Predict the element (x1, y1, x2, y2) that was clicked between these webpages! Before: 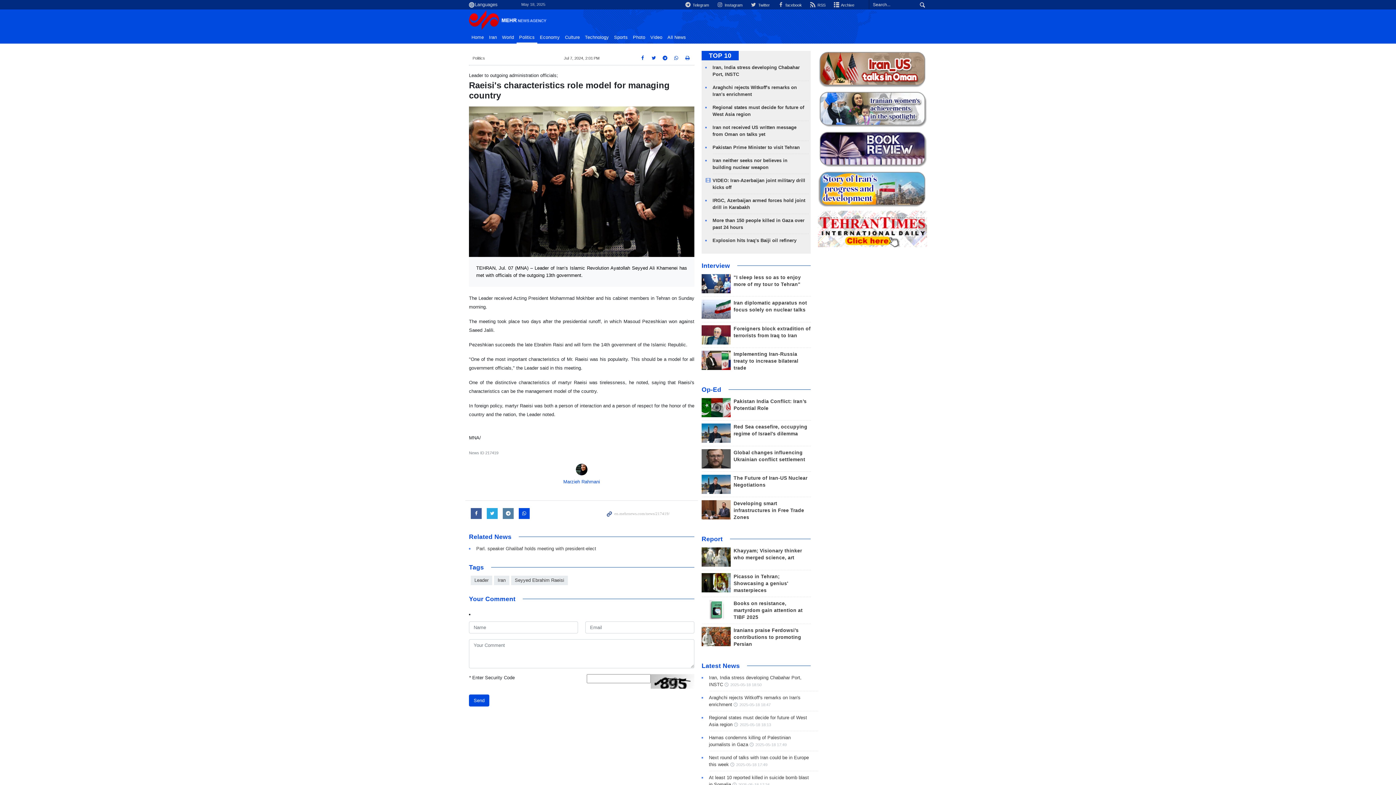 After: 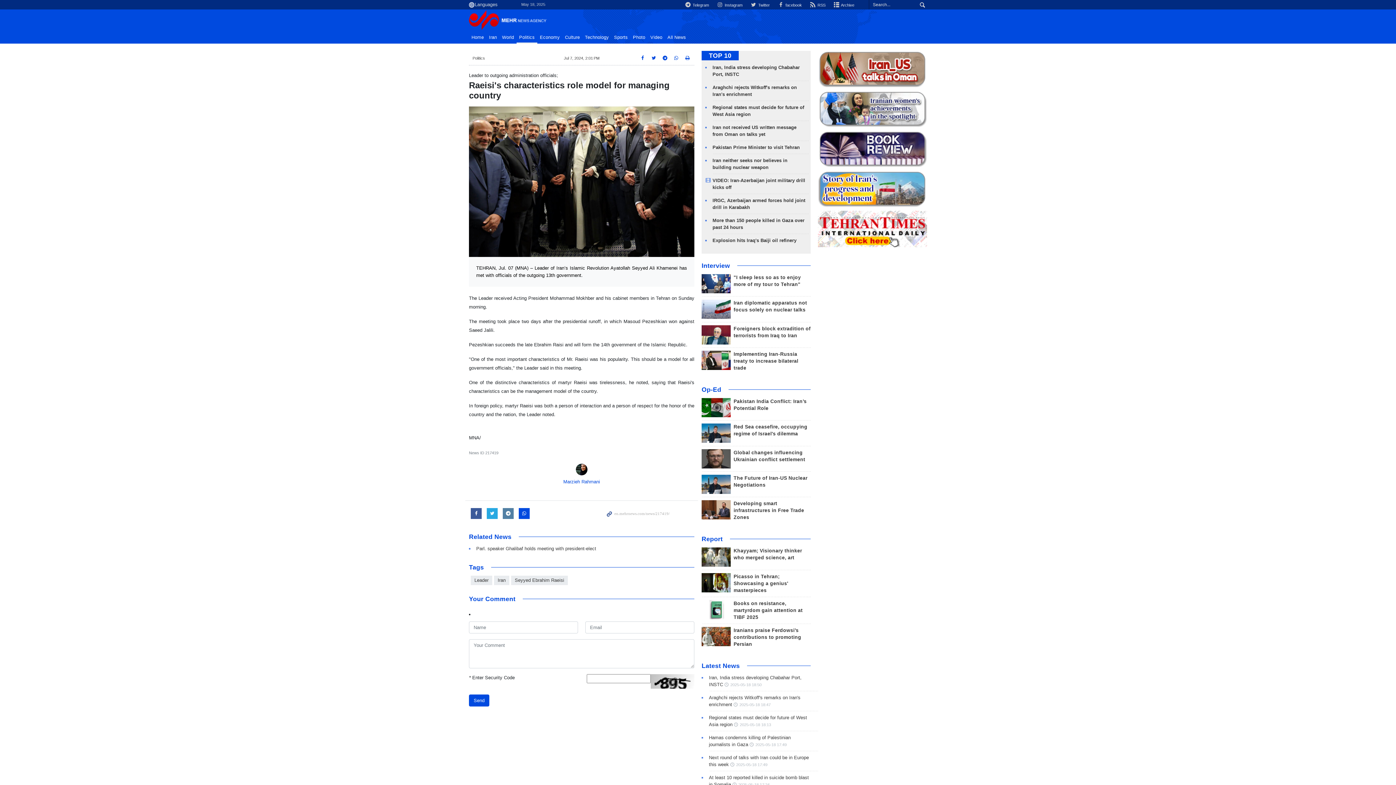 Action: bbox: (701, 600, 730, 619)